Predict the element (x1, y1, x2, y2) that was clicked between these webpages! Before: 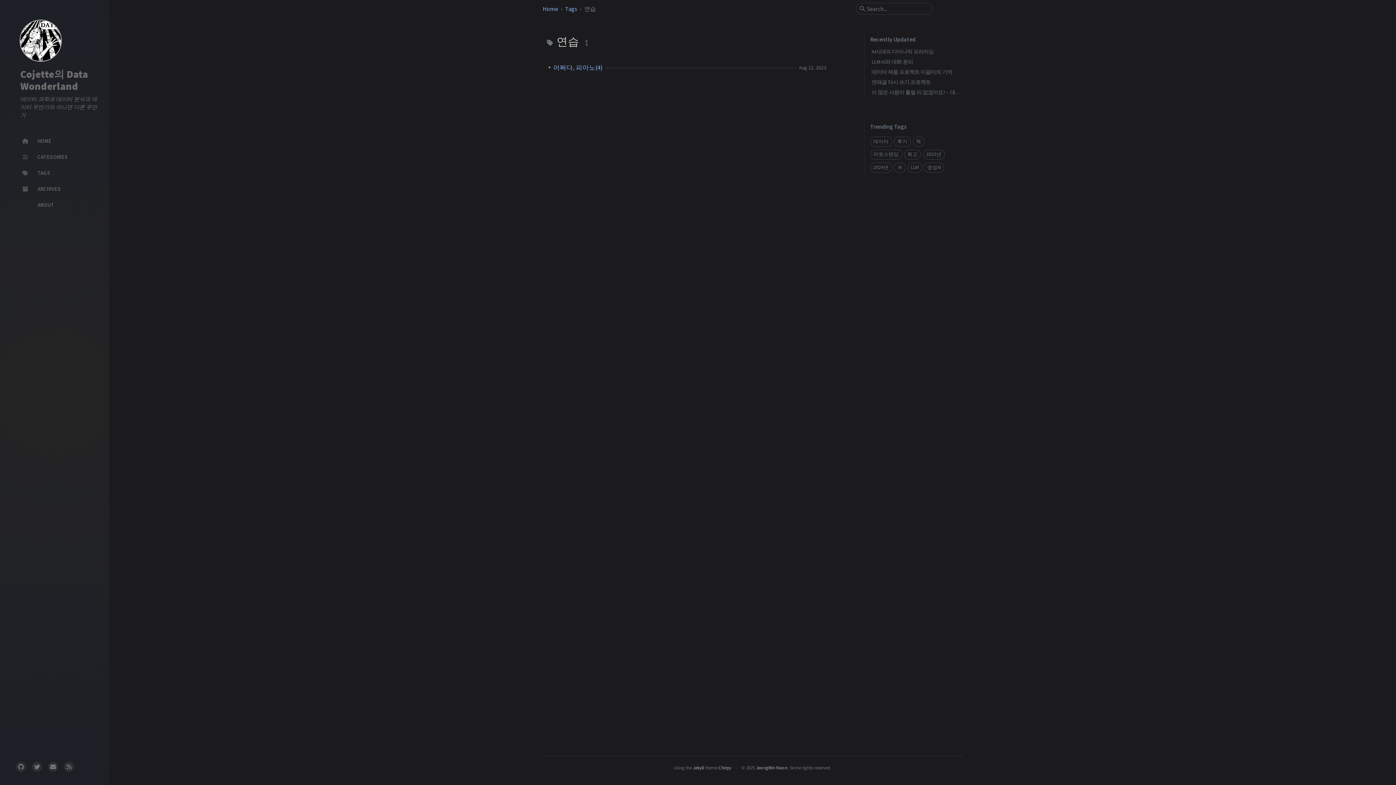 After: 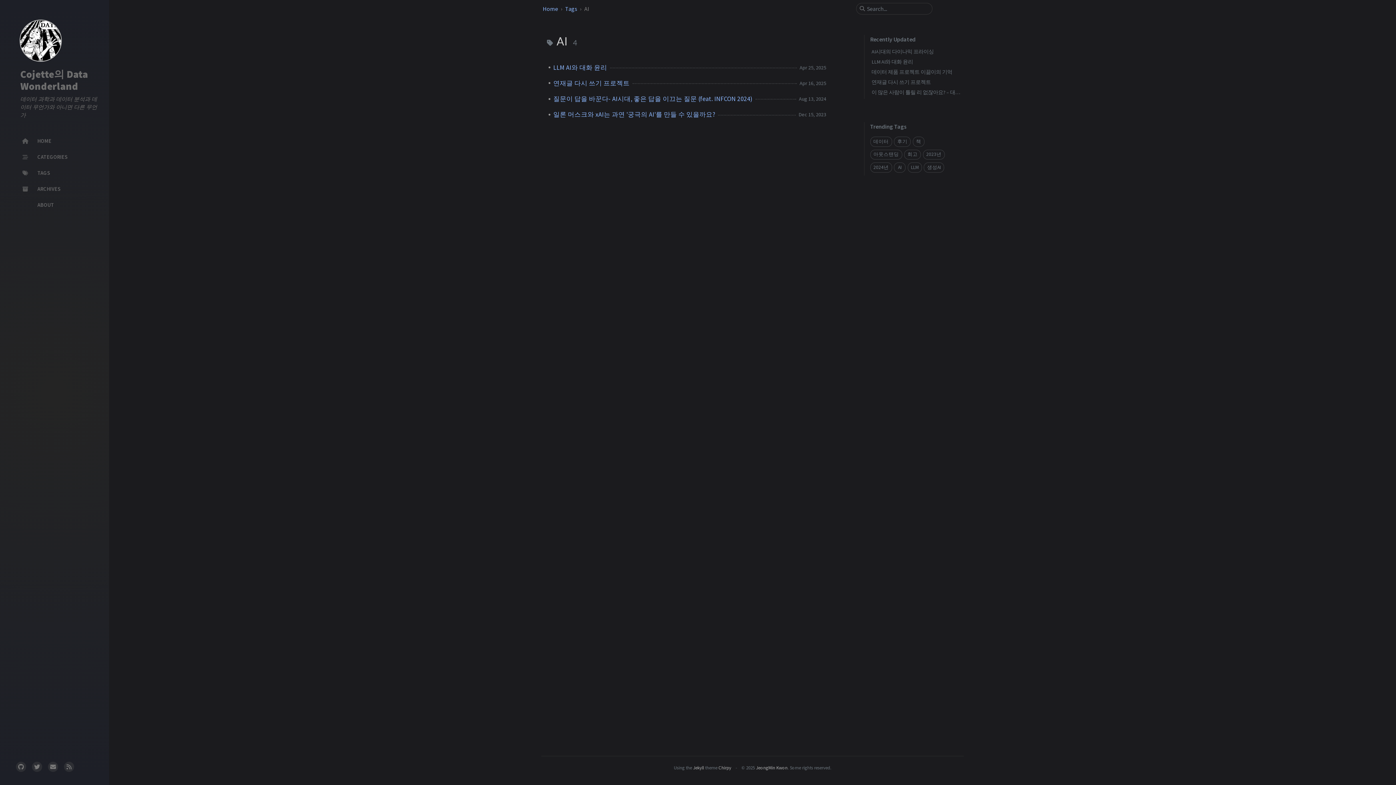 Action: label: AI bbox: (894, 162, 905, 172)